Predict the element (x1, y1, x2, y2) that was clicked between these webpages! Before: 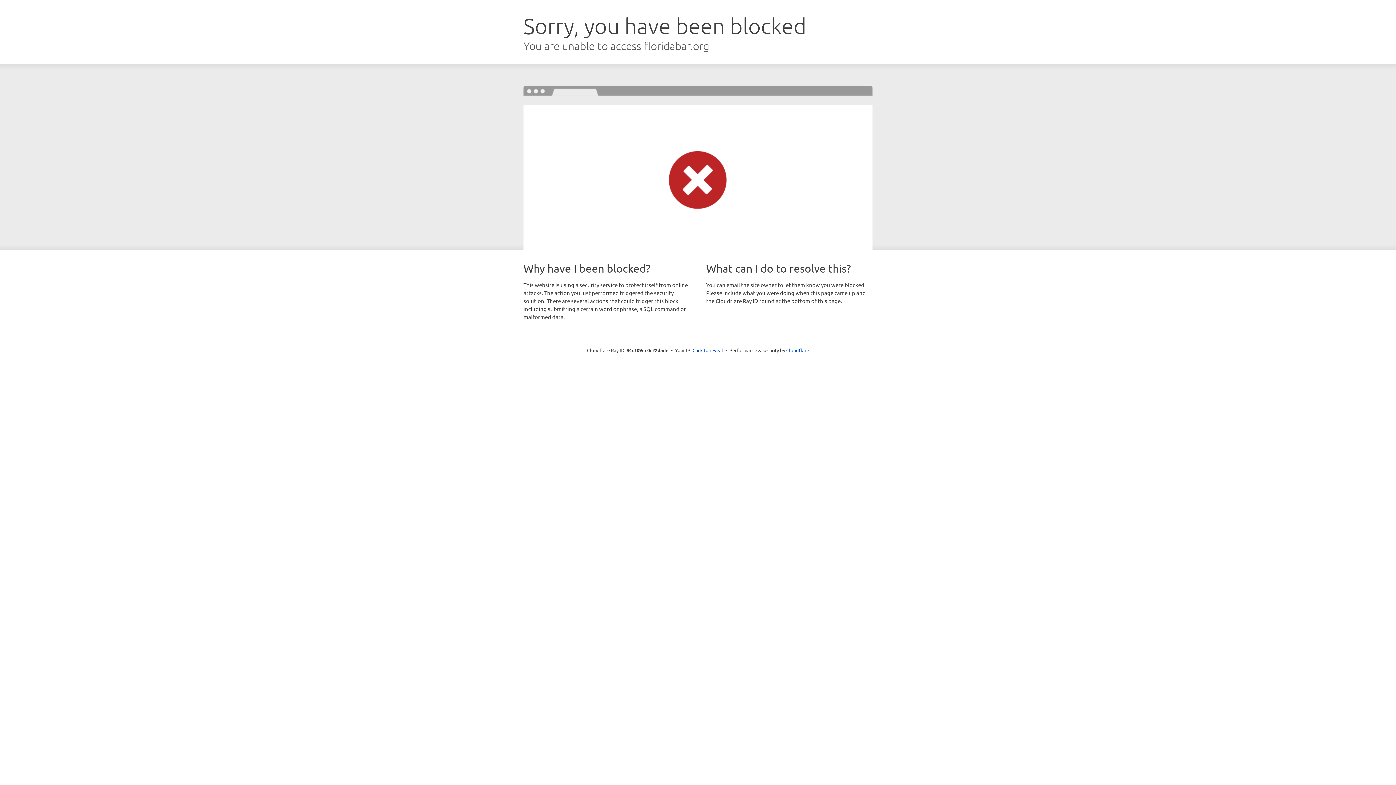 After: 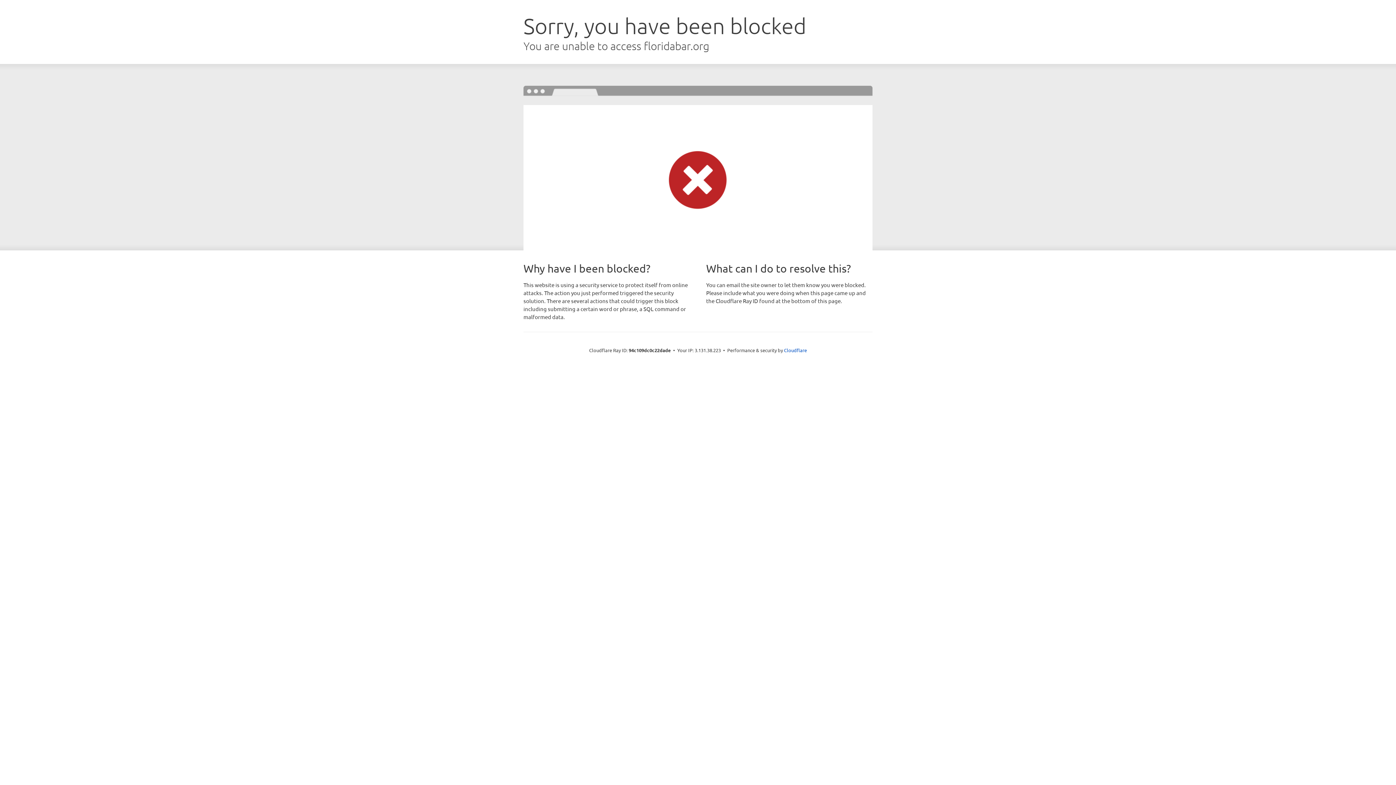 Action: bbox: (692, 346, 723, 353) label: Click to reveal